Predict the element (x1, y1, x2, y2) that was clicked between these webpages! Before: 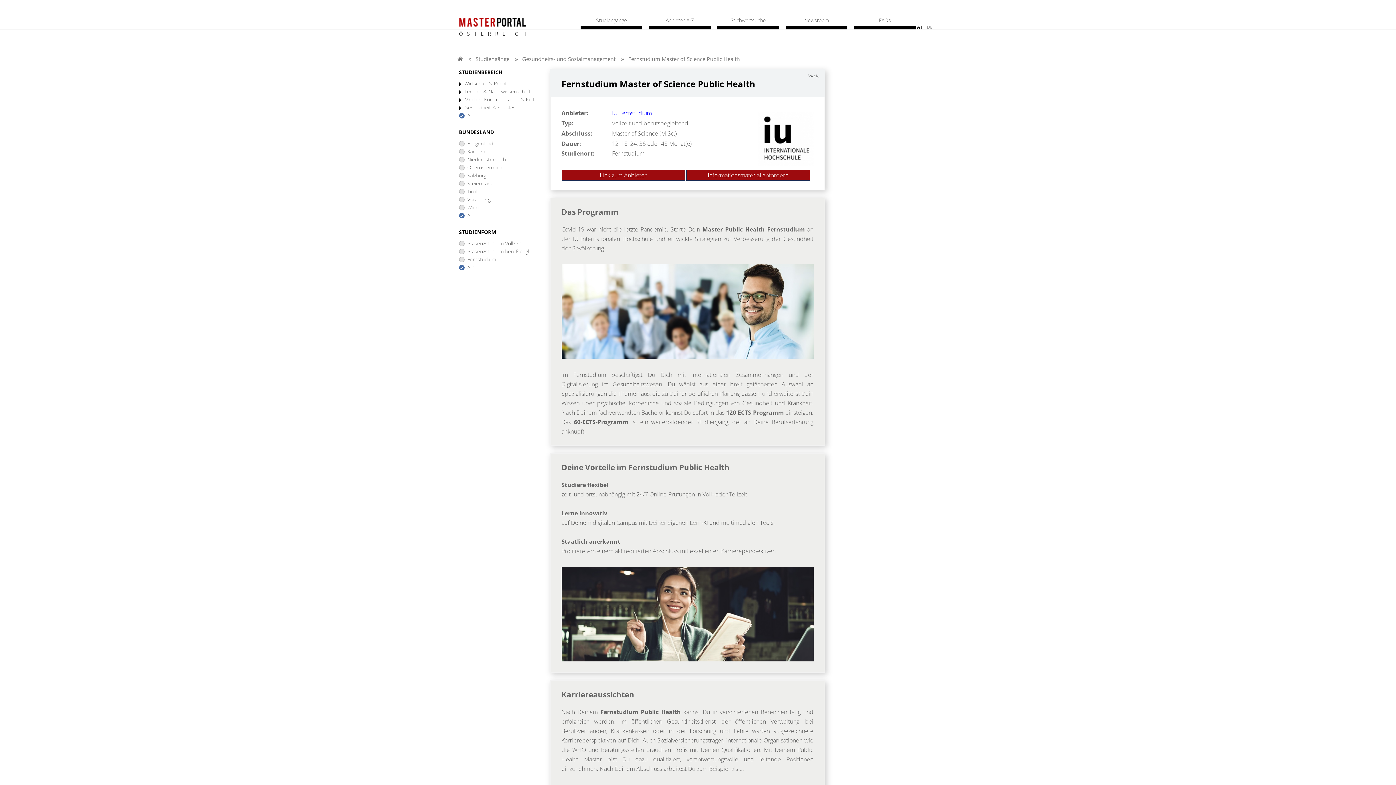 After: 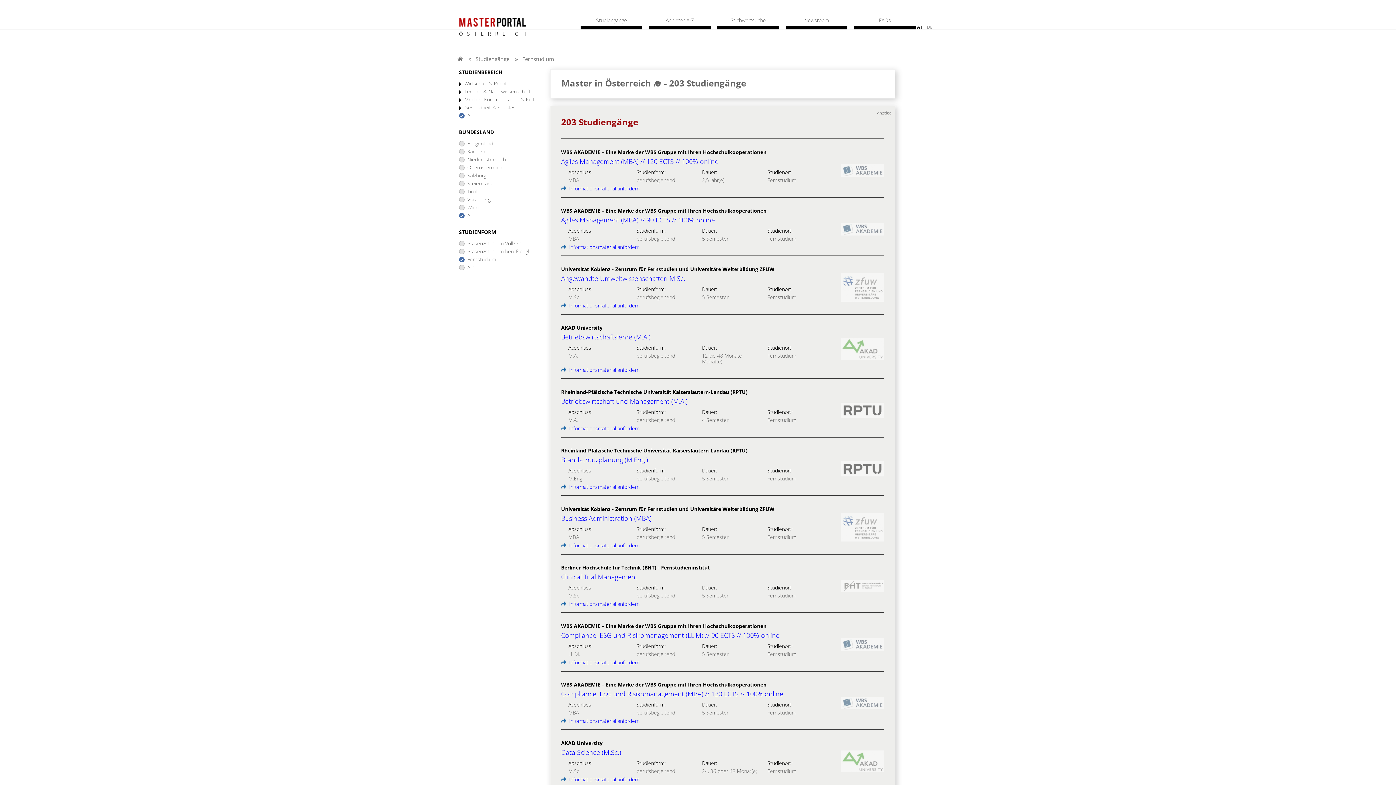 Action: label: Fernstudium bbox: (459, 256, 496, 262)